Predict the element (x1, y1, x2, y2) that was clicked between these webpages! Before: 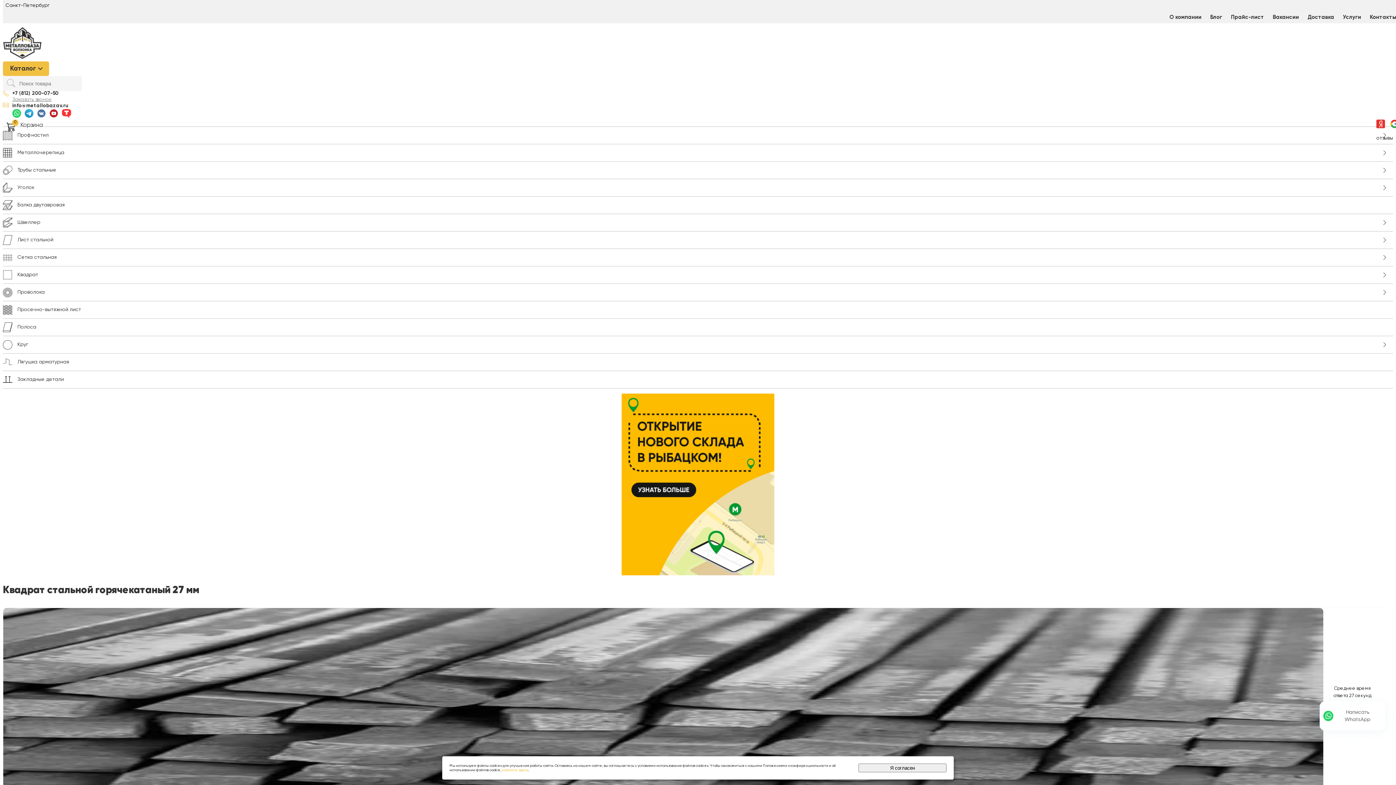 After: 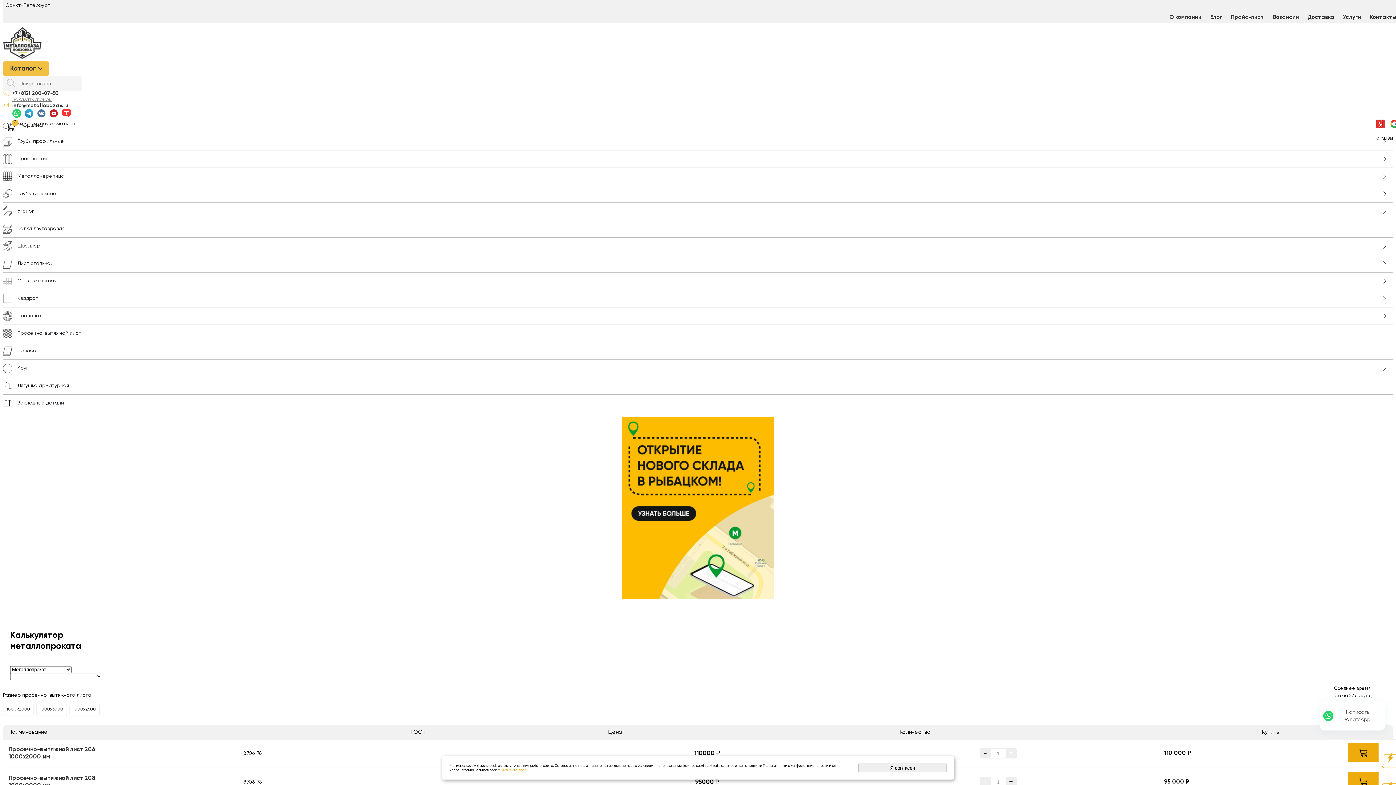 Action: label: Просечно-вытяжной лист bbox: (2, 301, 88, 318)